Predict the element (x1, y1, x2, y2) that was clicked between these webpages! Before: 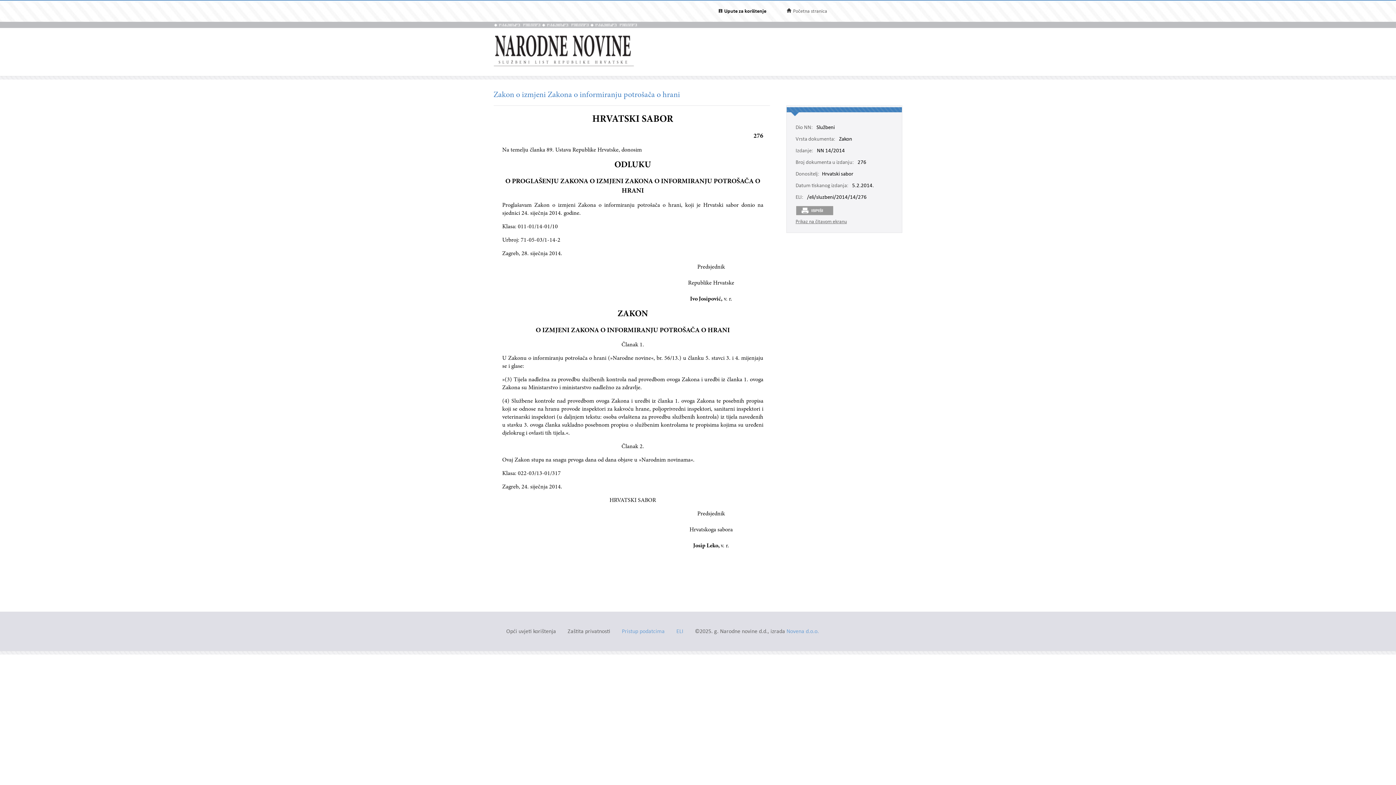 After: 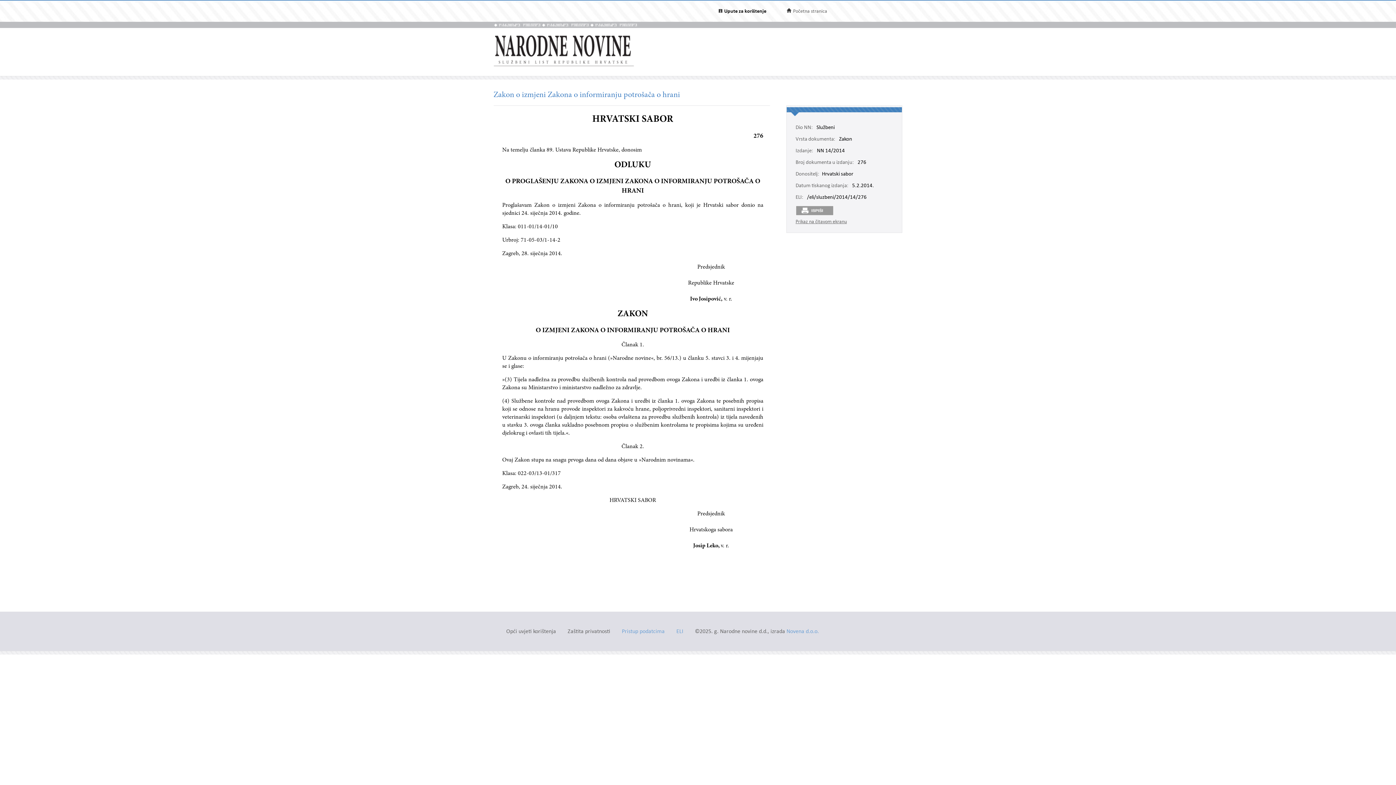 Action: label: /eli/sluzbeni/2014/14/276 bbox: (807, 194, 866, 200)